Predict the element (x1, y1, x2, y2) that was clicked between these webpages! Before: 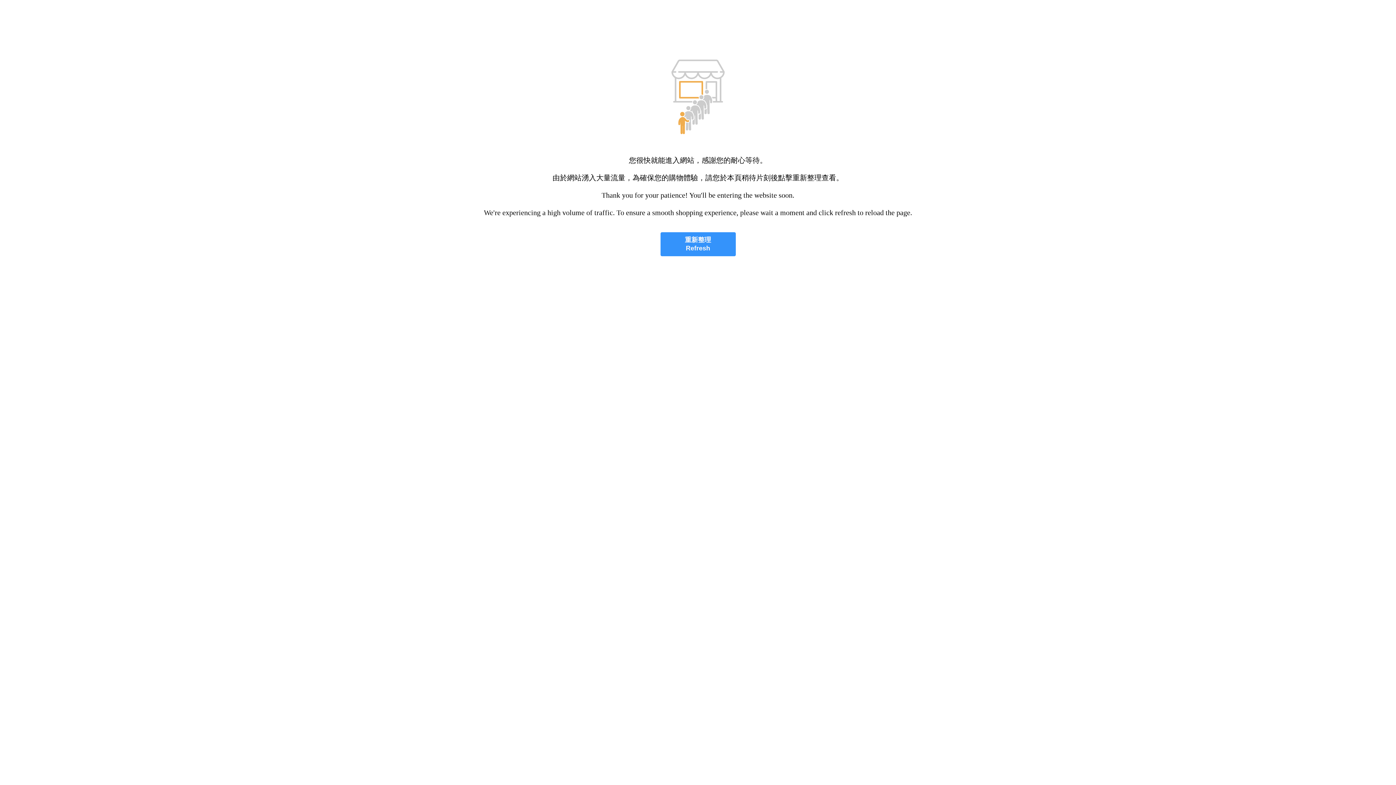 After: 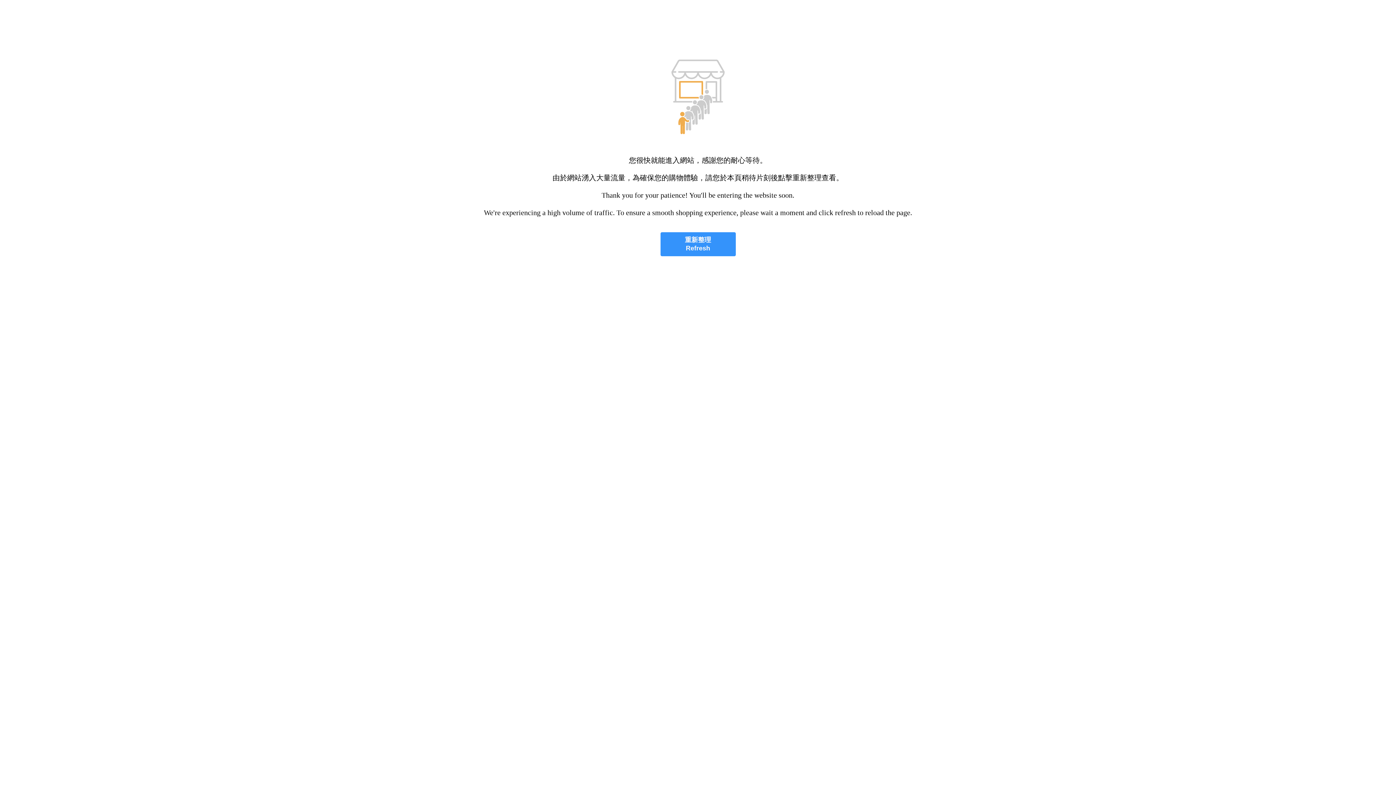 Action: label: 重新整理
Refresh bbox: (660, 232, 735, 256)